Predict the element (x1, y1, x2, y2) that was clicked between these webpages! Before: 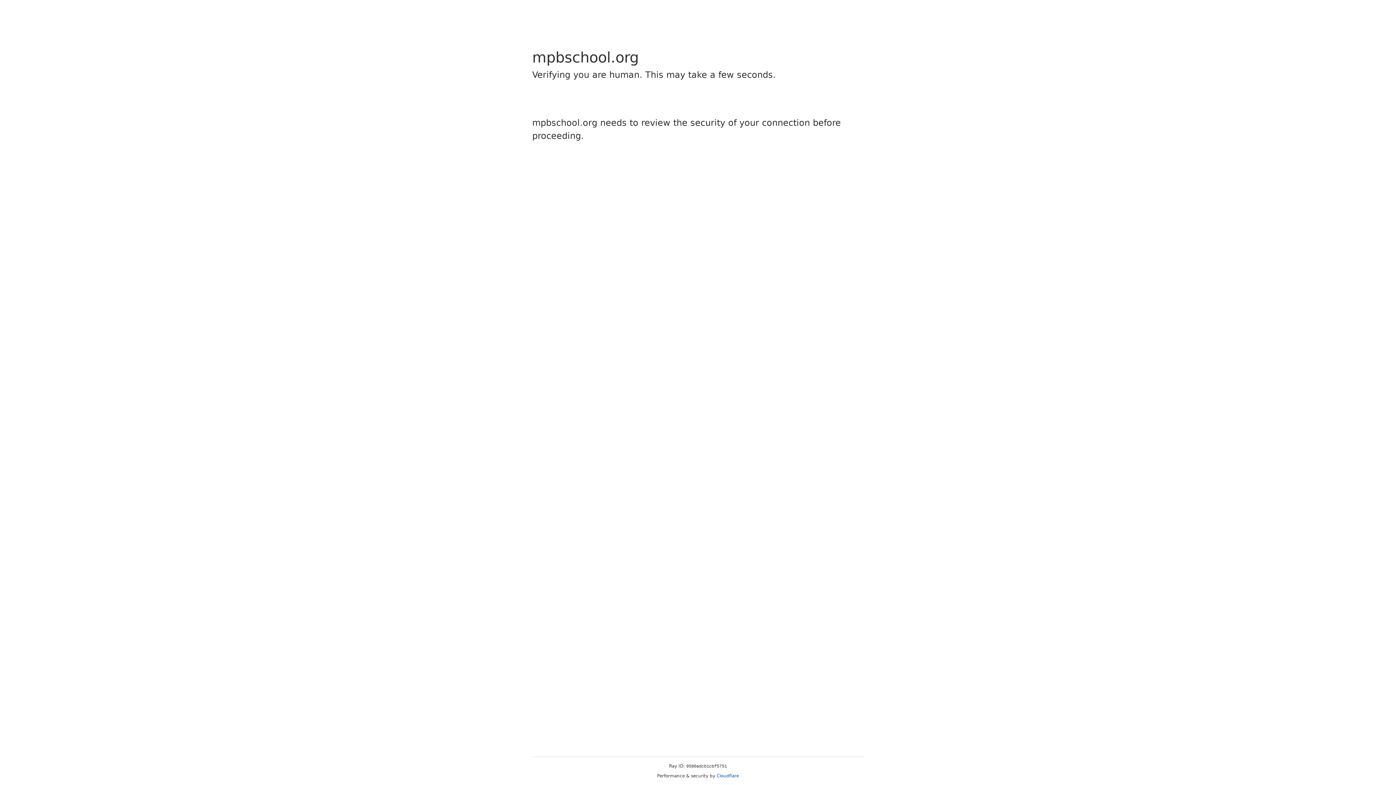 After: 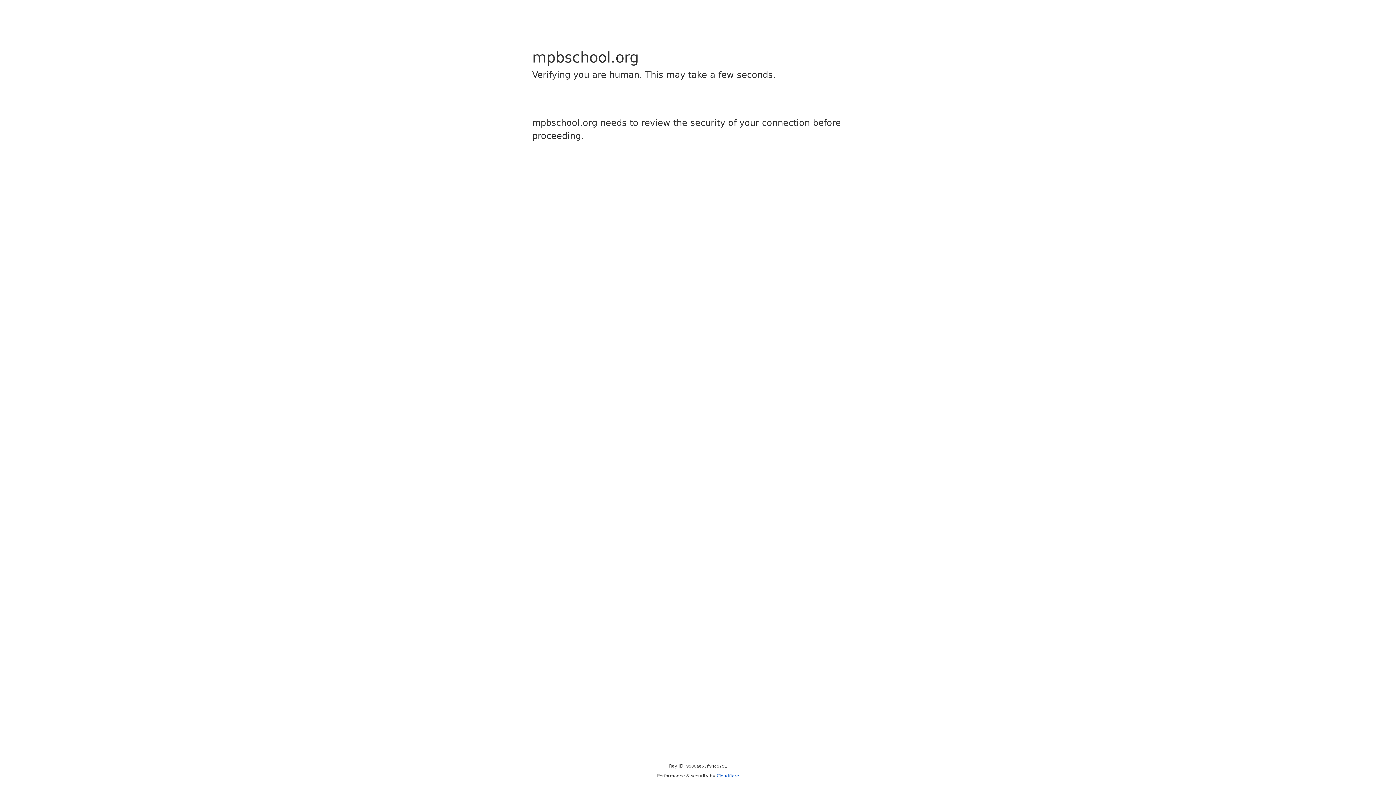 Action: bbox: (716, 773, 739, 778) label: Cloudflare